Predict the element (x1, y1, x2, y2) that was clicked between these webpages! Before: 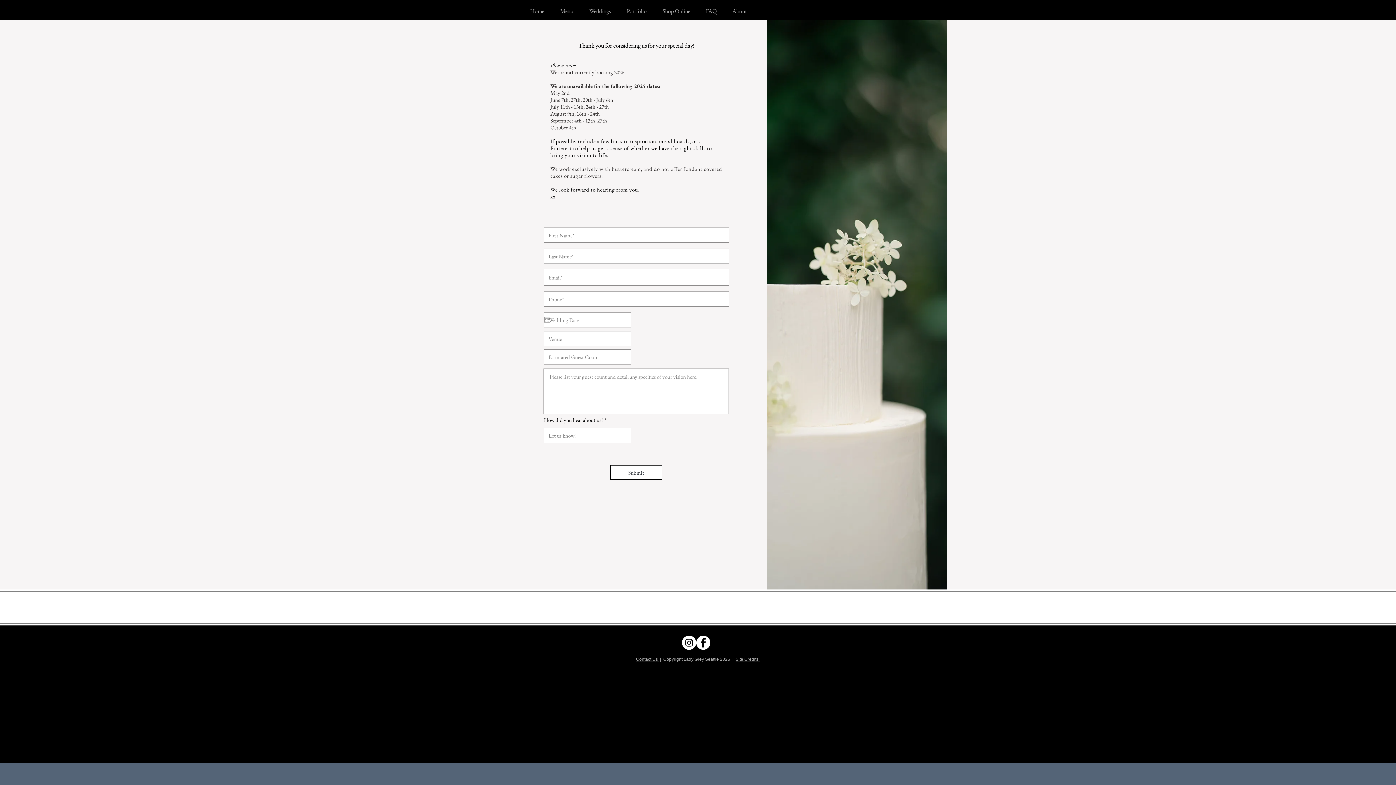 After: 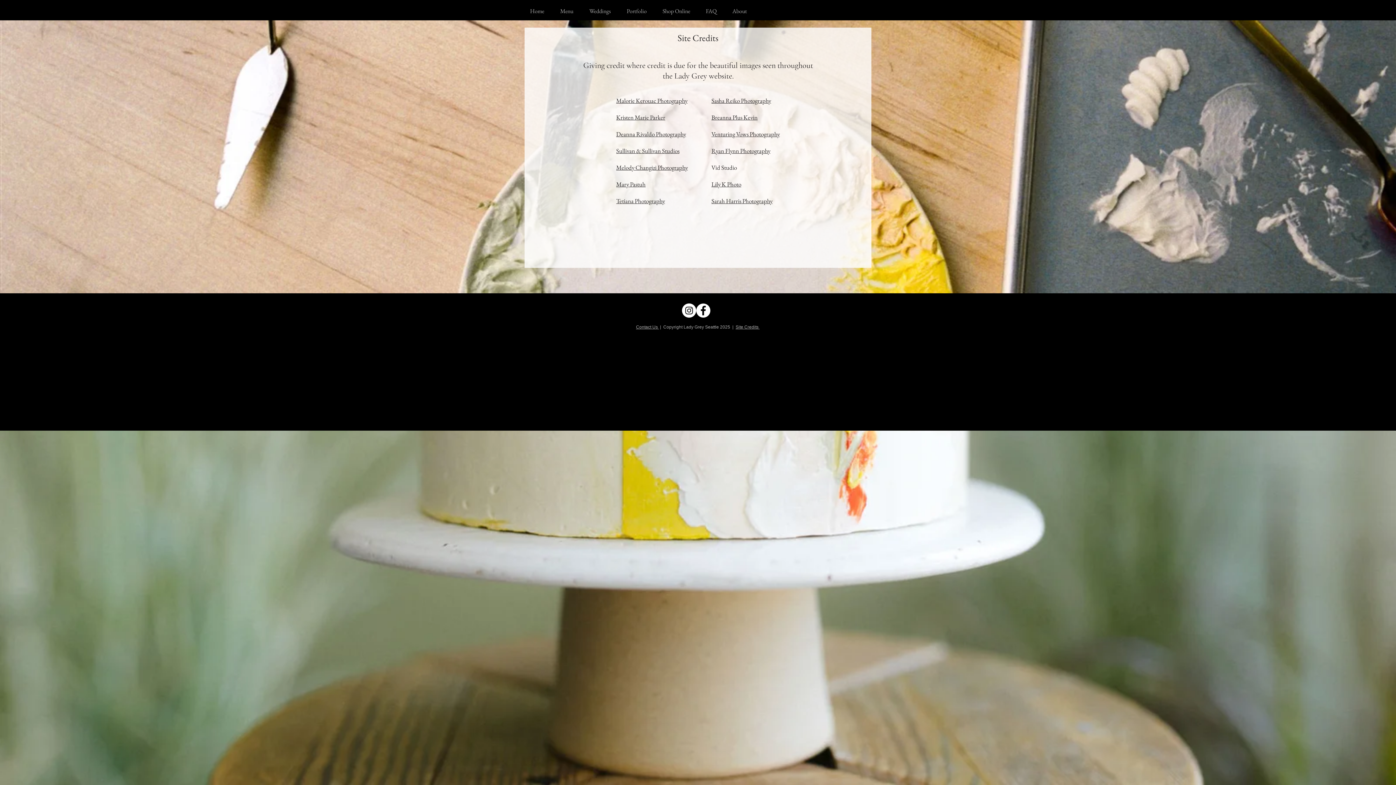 Action: label: Site Credits  bbox: (735, 657, 759, 662)